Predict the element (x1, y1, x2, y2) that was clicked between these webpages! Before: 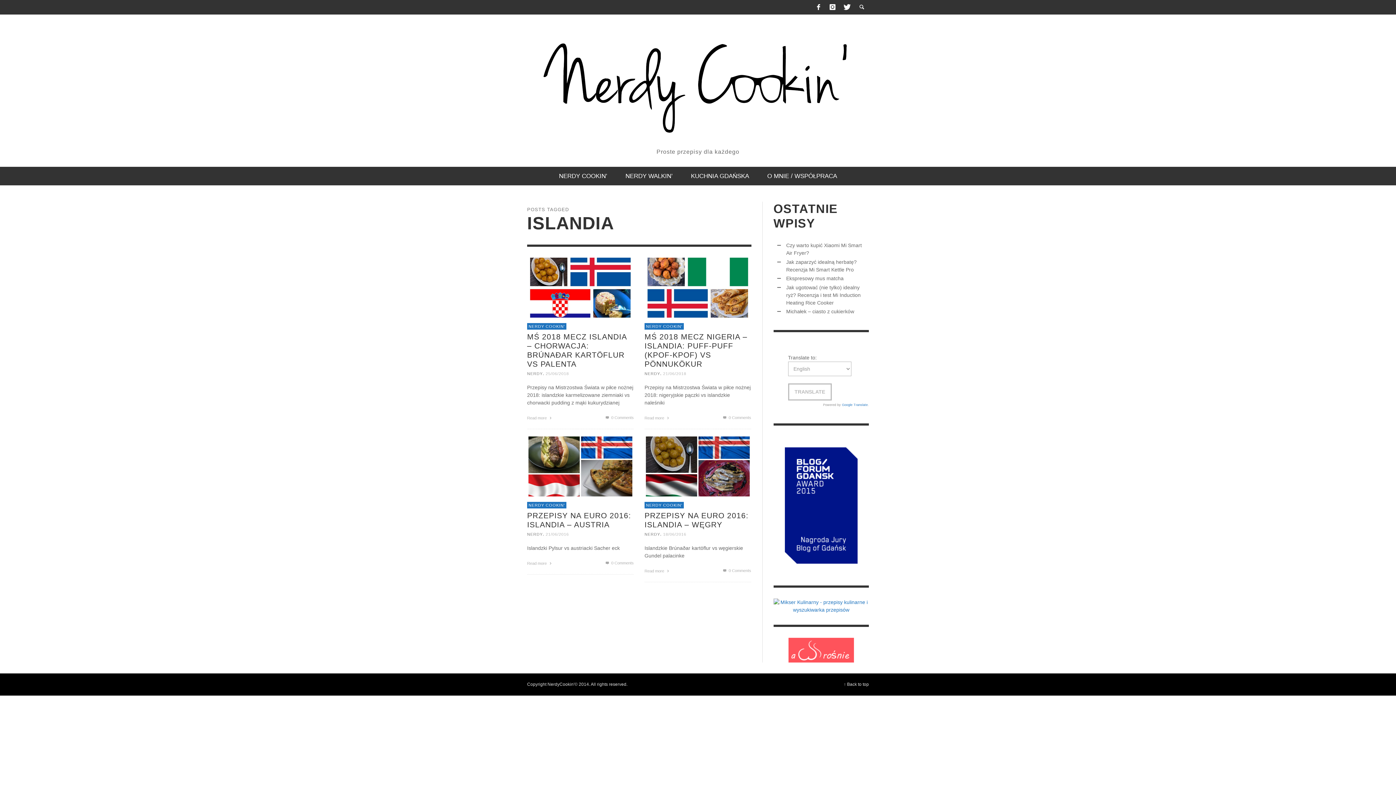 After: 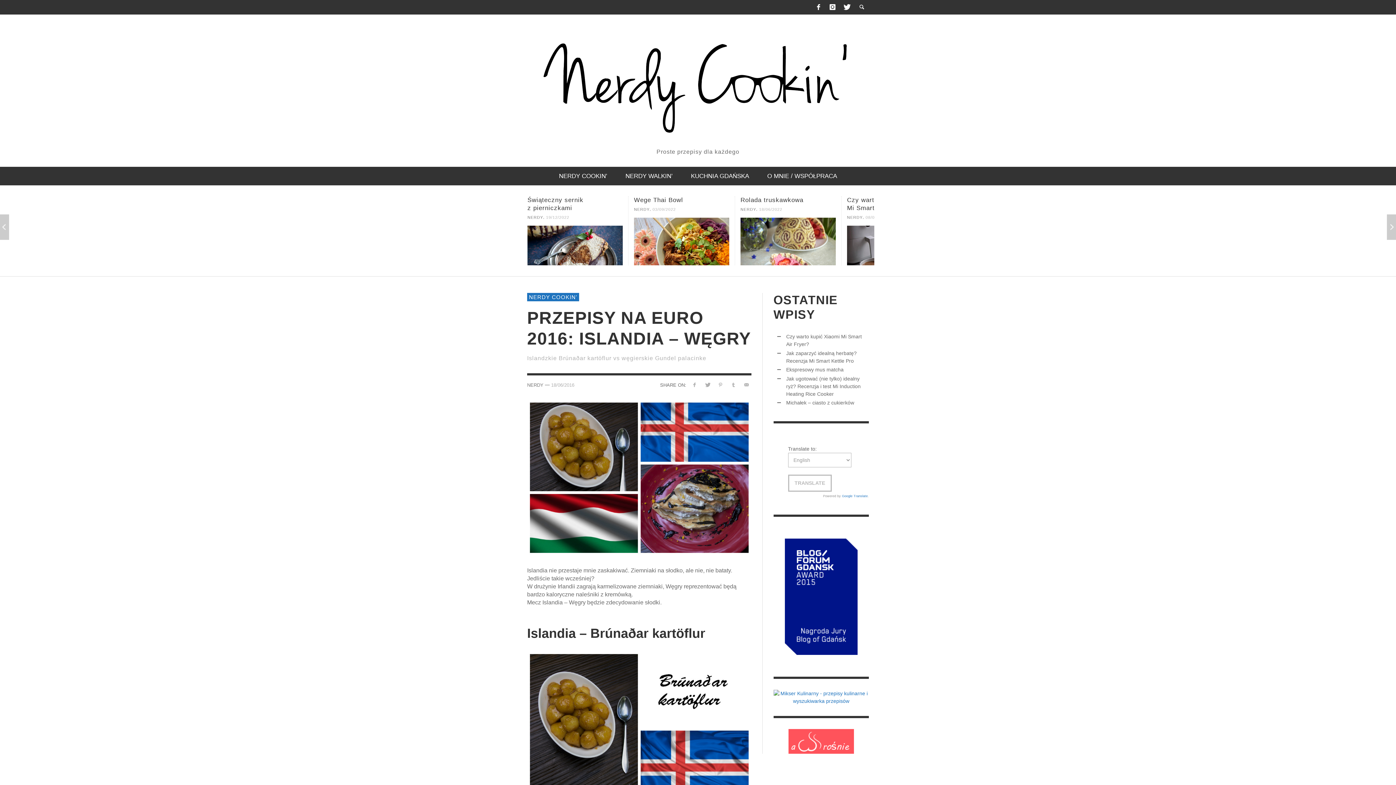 Action: bbox: (644, 463, 751, 469)